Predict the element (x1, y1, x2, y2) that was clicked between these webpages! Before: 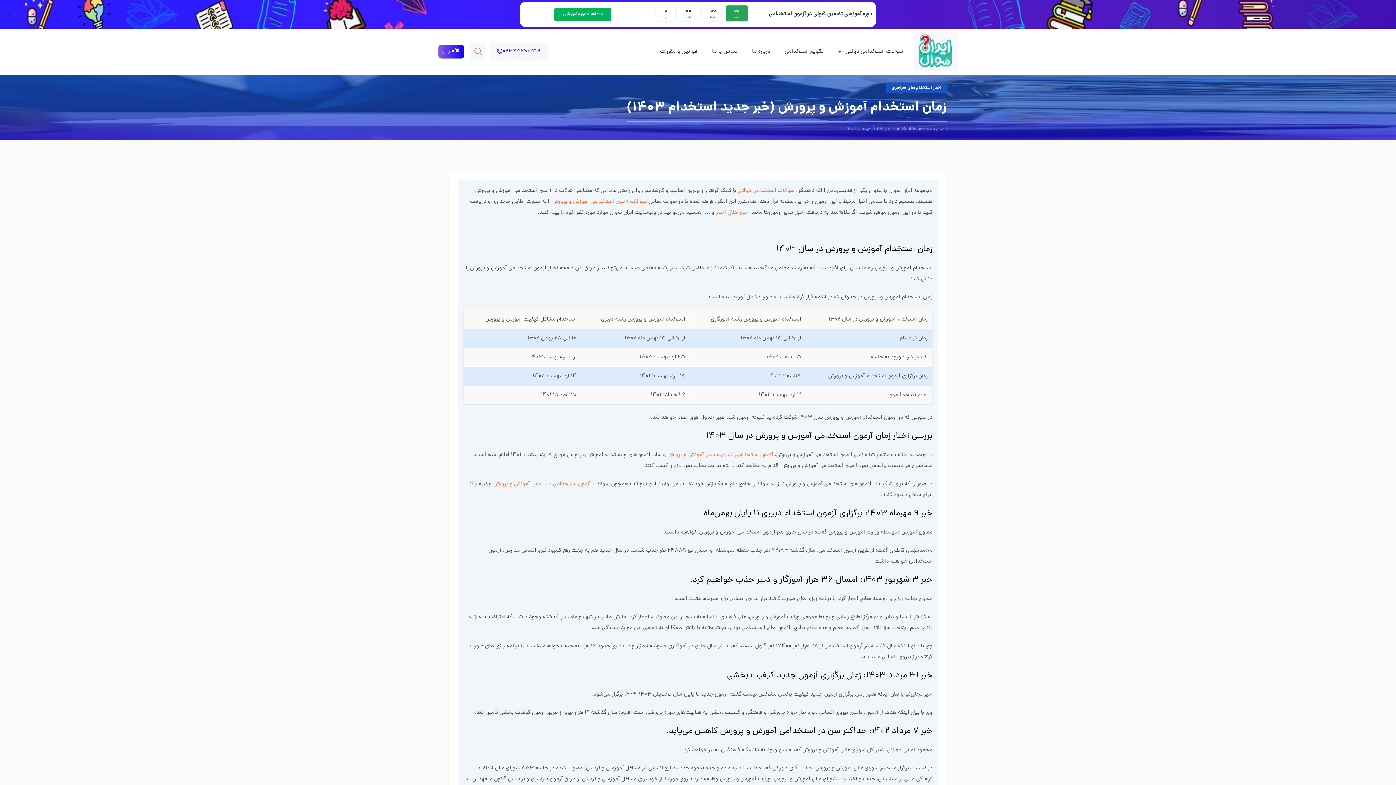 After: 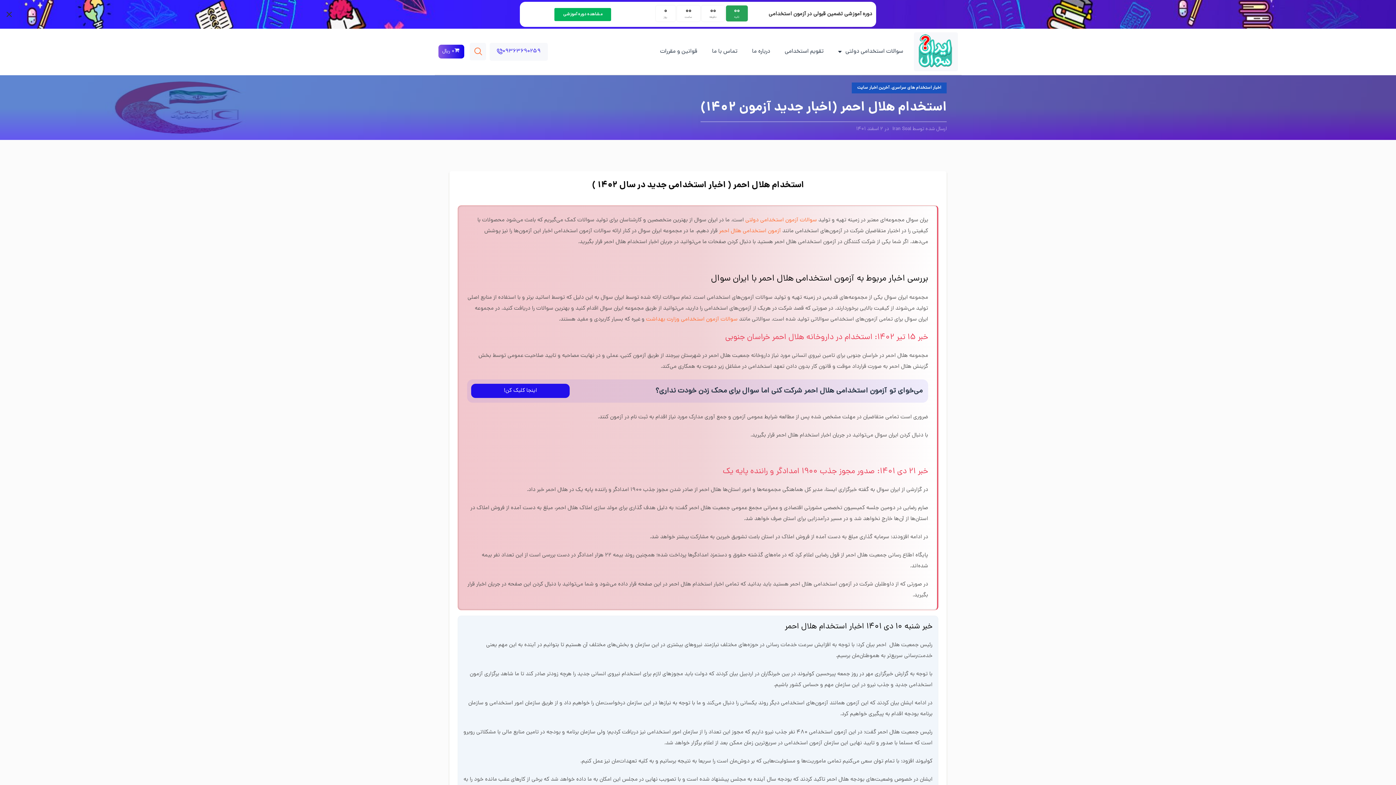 Action: bbox: (716, 208, 749, 217) label: اخبار هلال احمر